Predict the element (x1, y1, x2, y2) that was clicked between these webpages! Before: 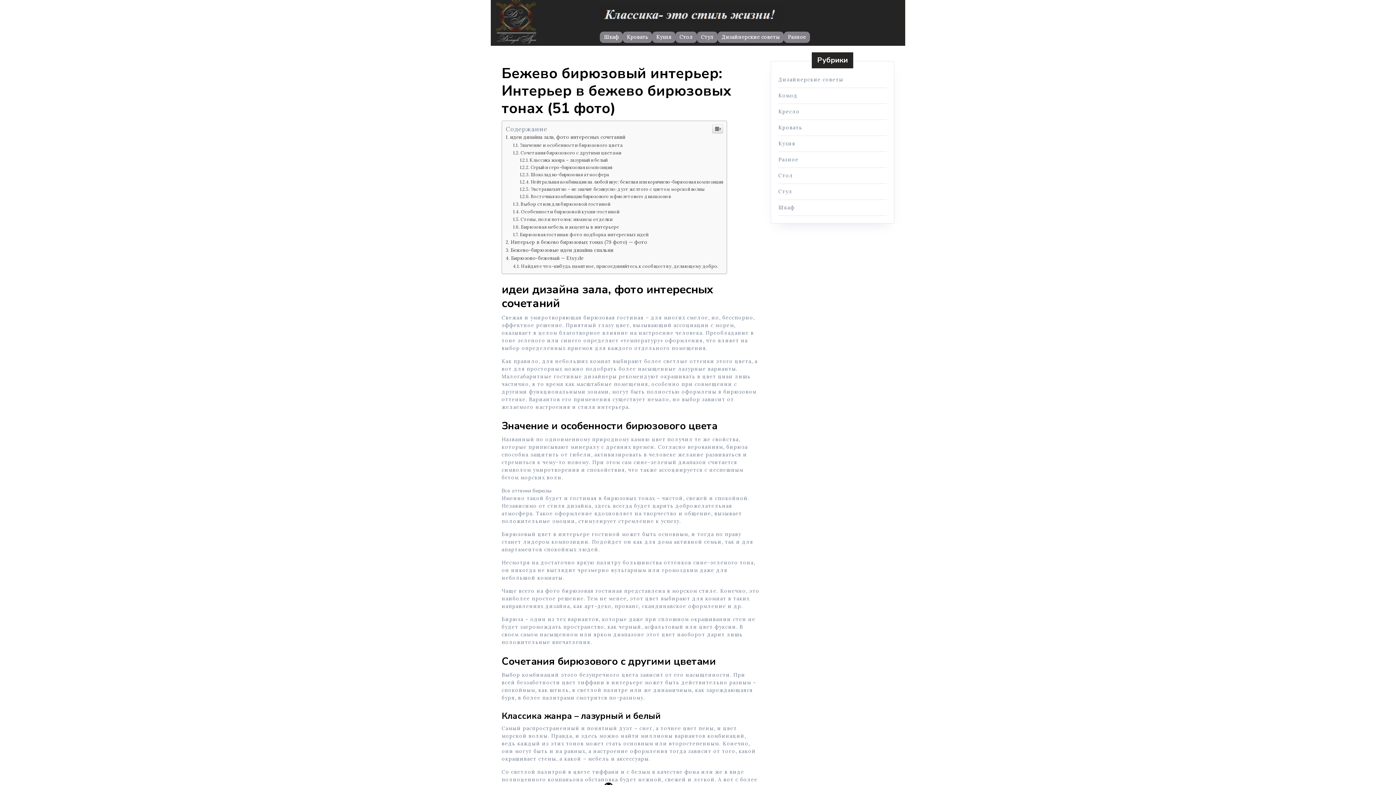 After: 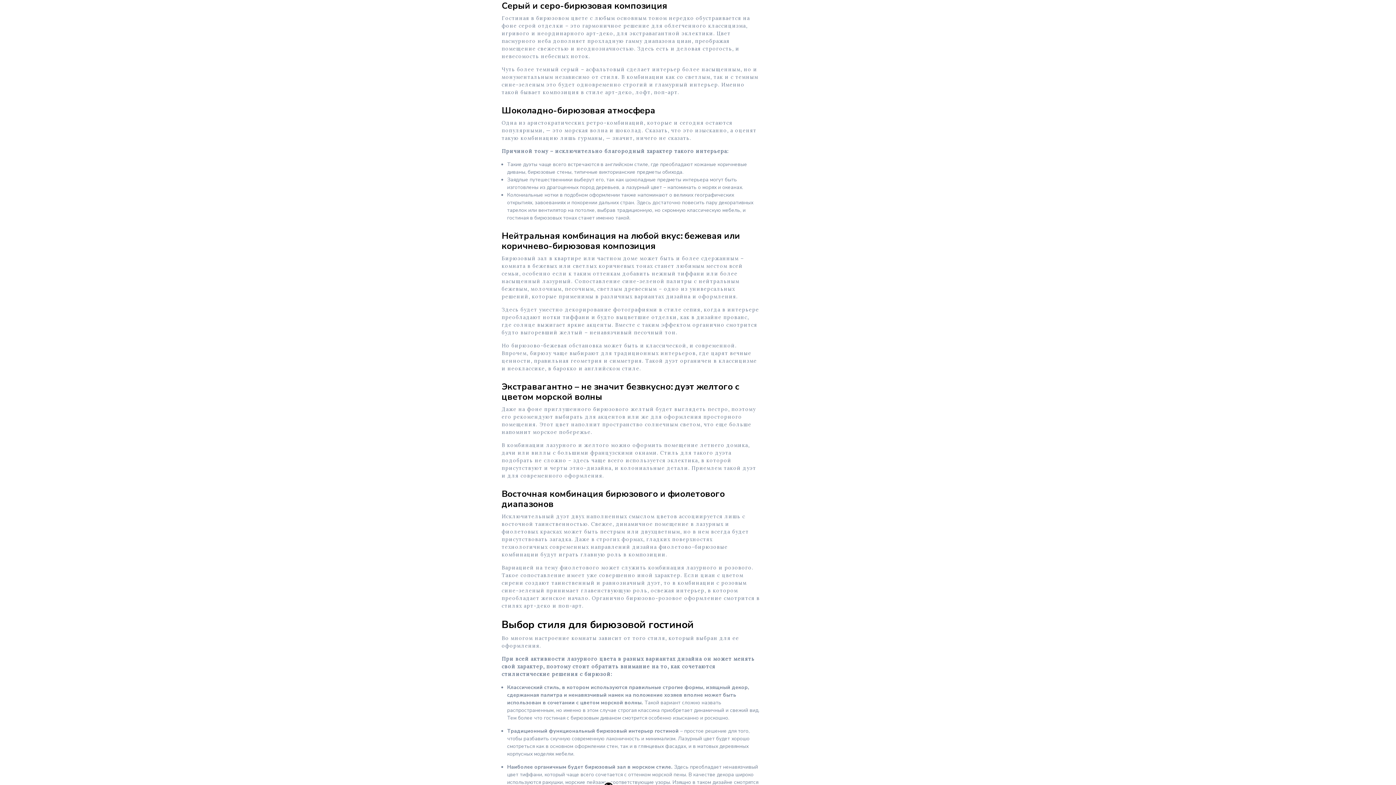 Action: label: Серый и серо-бирюзовая композиция bbox: (519, 312, 612, 317)